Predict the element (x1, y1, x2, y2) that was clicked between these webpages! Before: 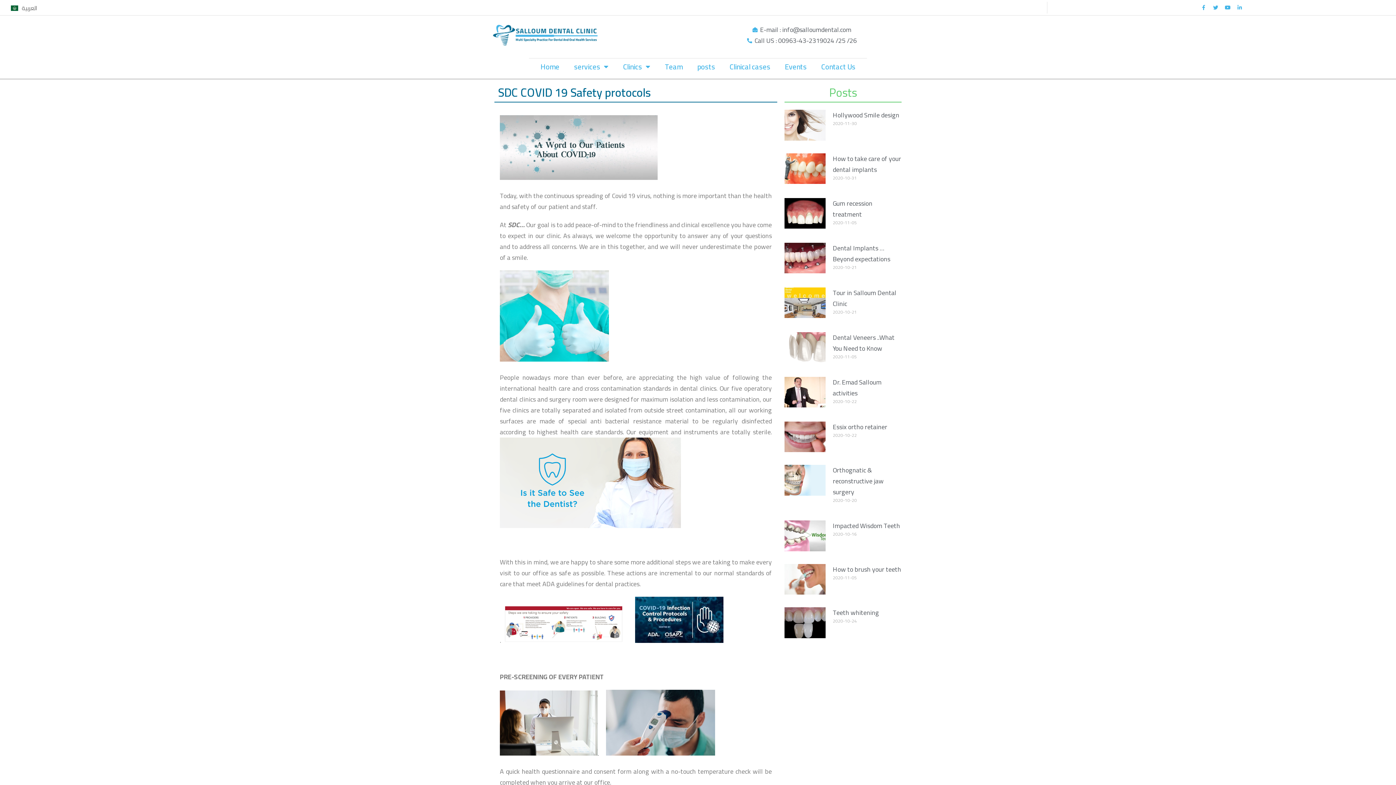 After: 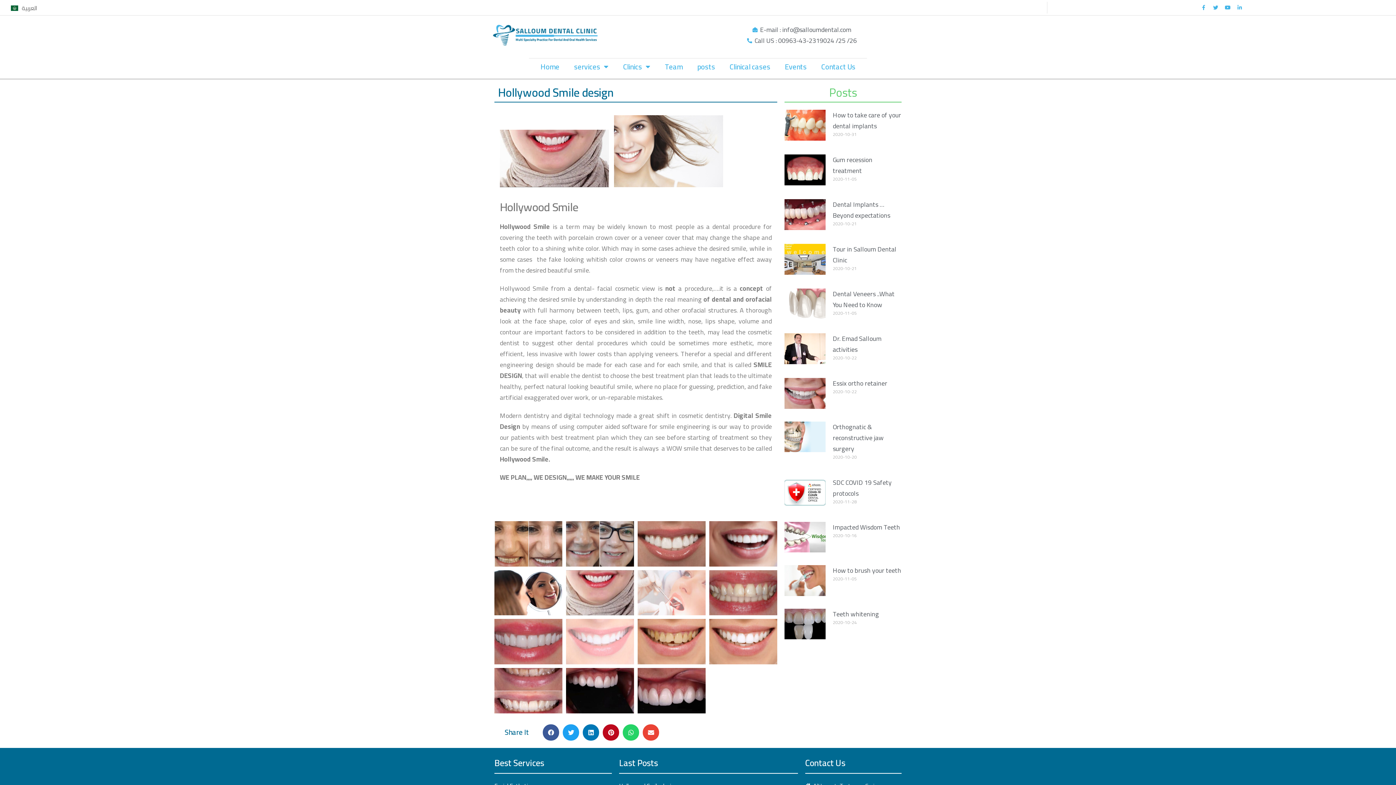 Action: bbox: (784, 109, 825, 140)